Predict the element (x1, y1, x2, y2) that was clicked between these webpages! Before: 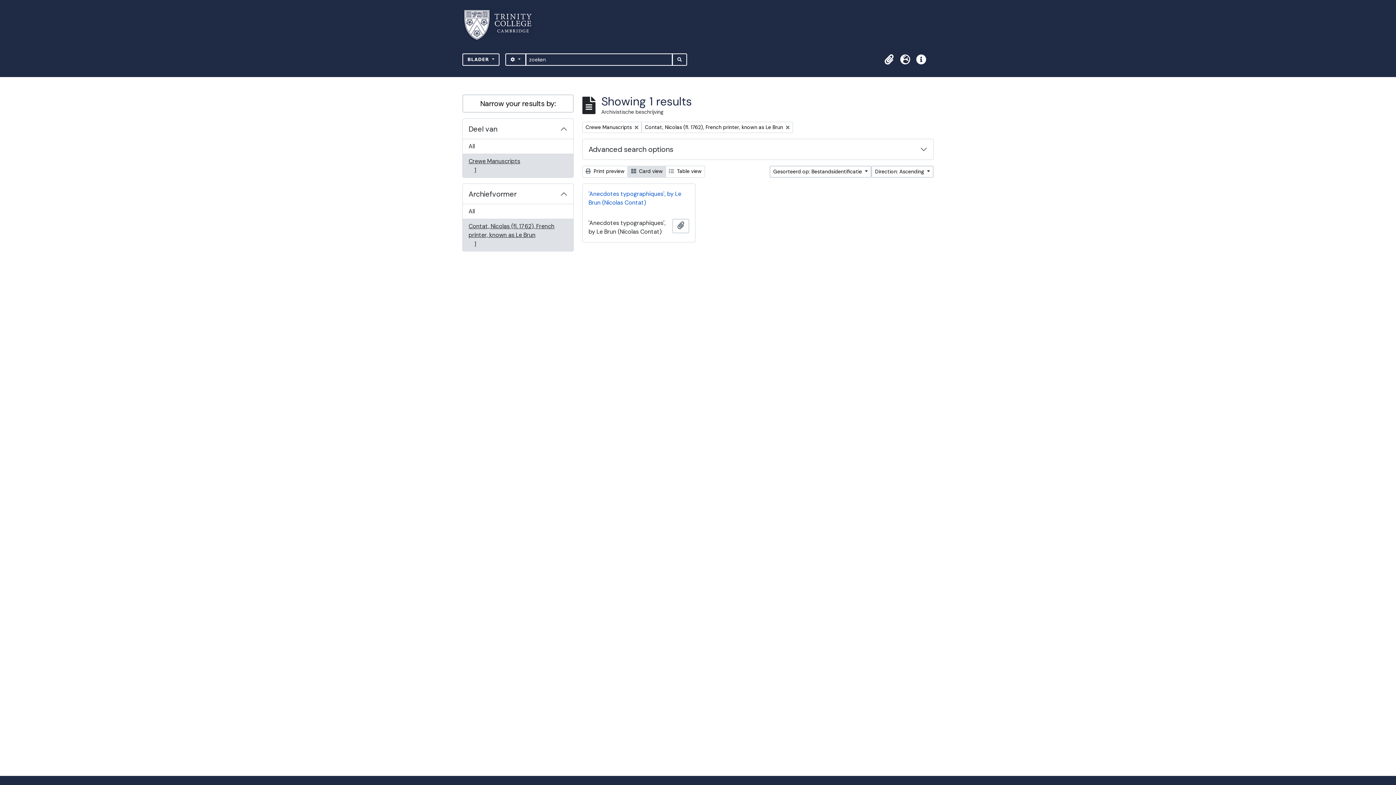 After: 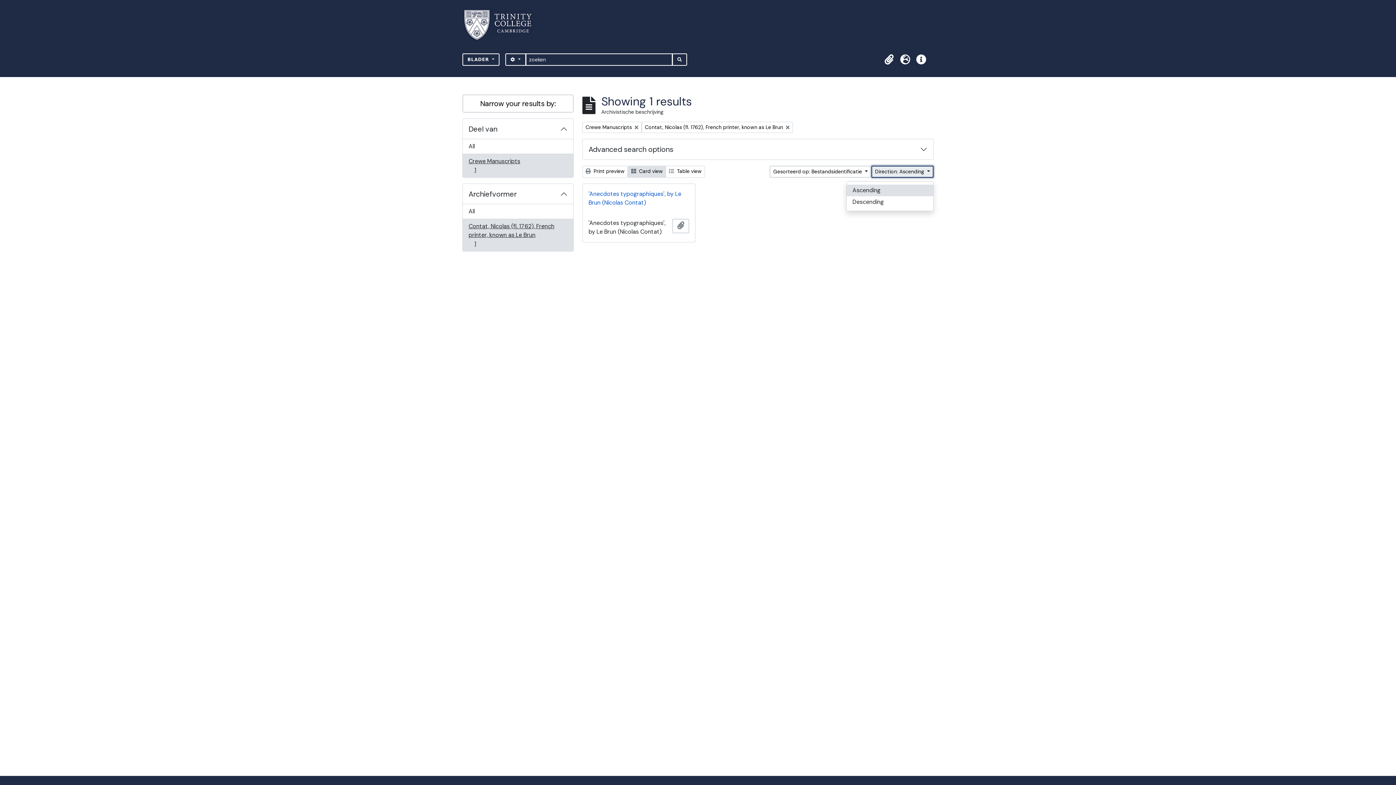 Action: label: Direction: Ascending  bbox: (871, 165, 933, 177)